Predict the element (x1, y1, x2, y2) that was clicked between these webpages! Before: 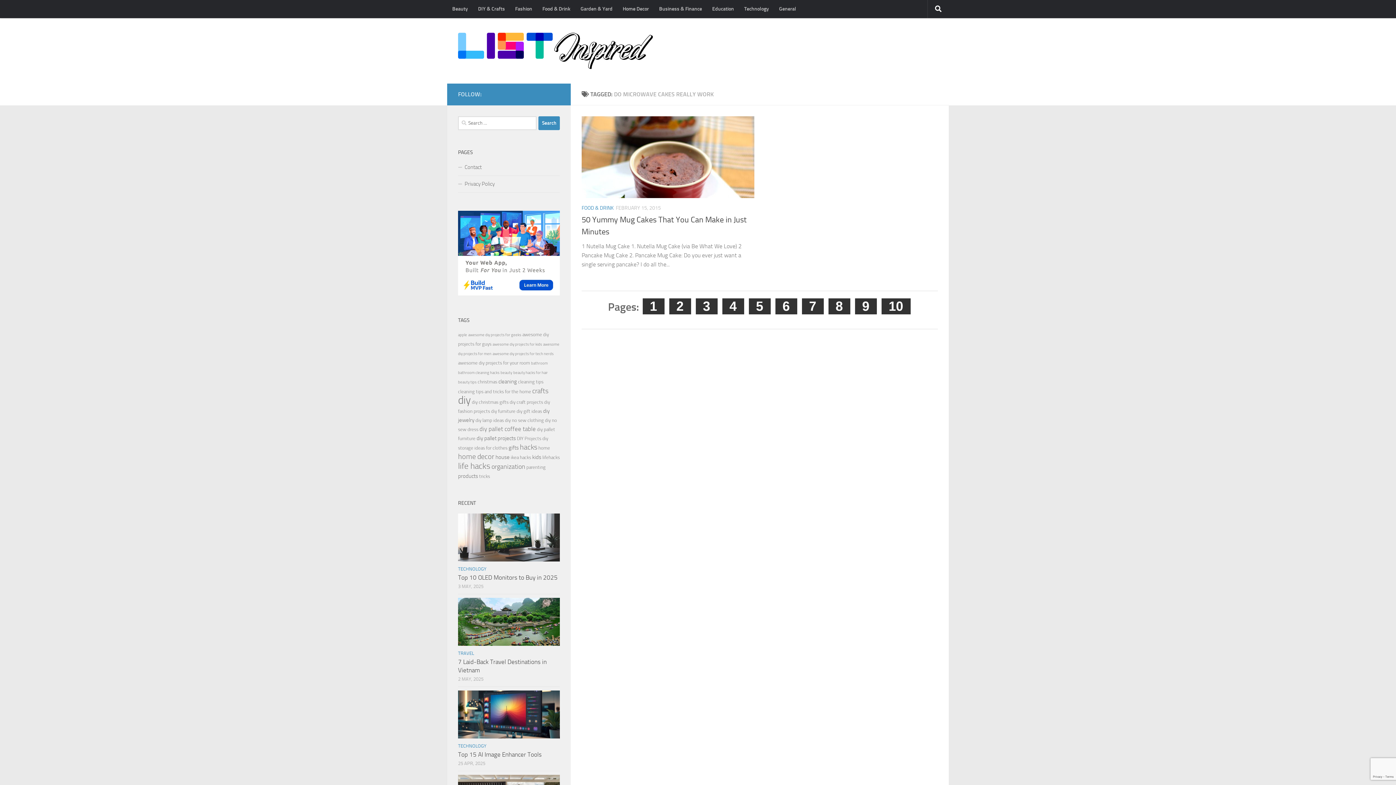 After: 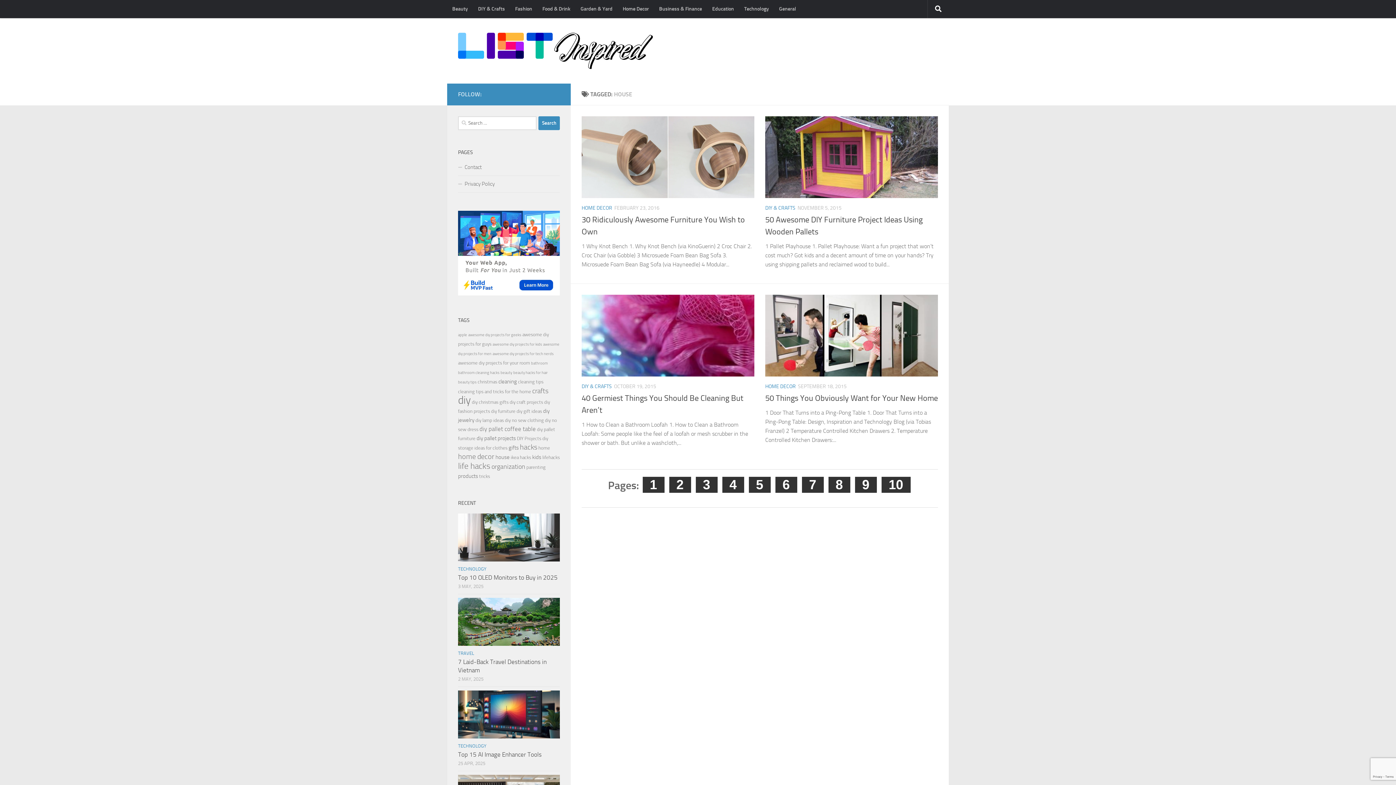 Action: label: house (4 items) bbox: (495, 454, 509, 460)